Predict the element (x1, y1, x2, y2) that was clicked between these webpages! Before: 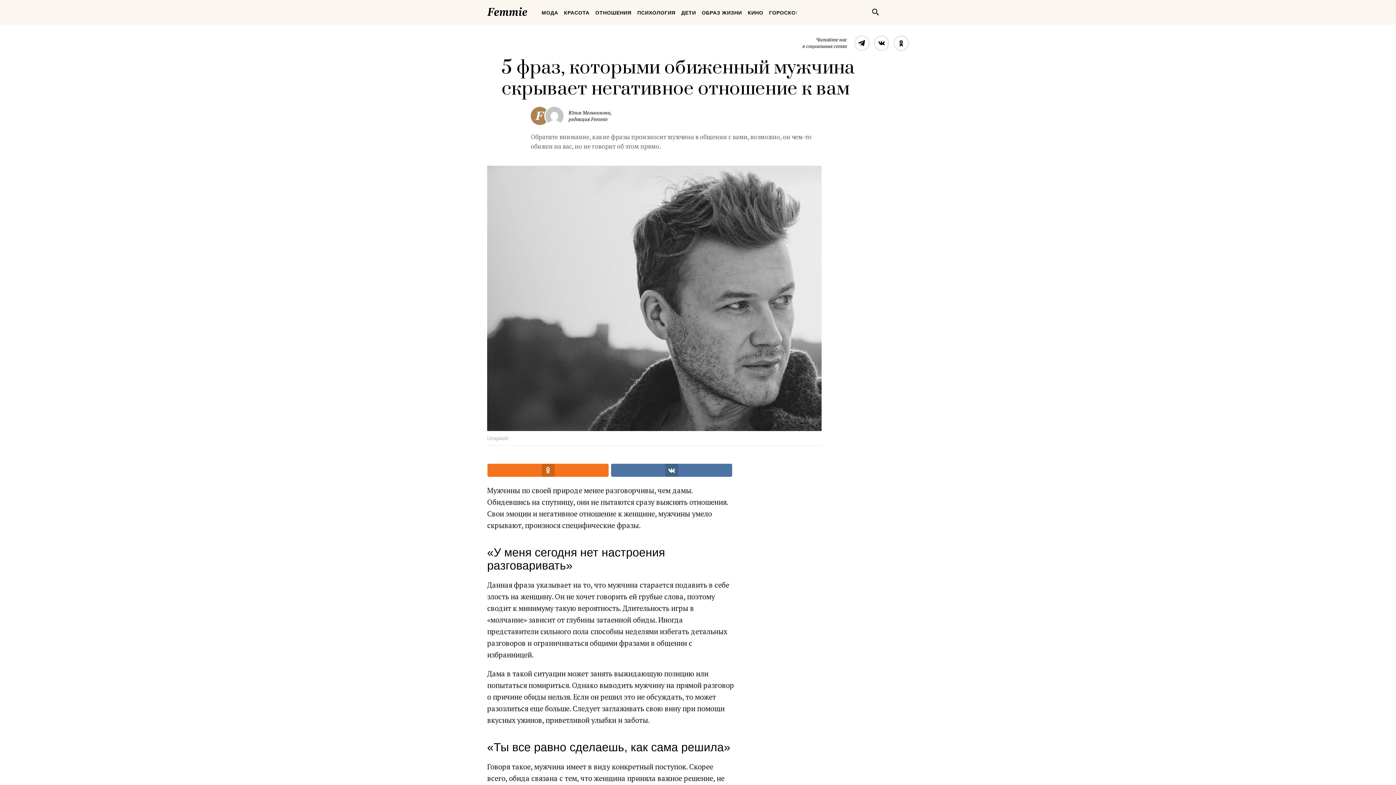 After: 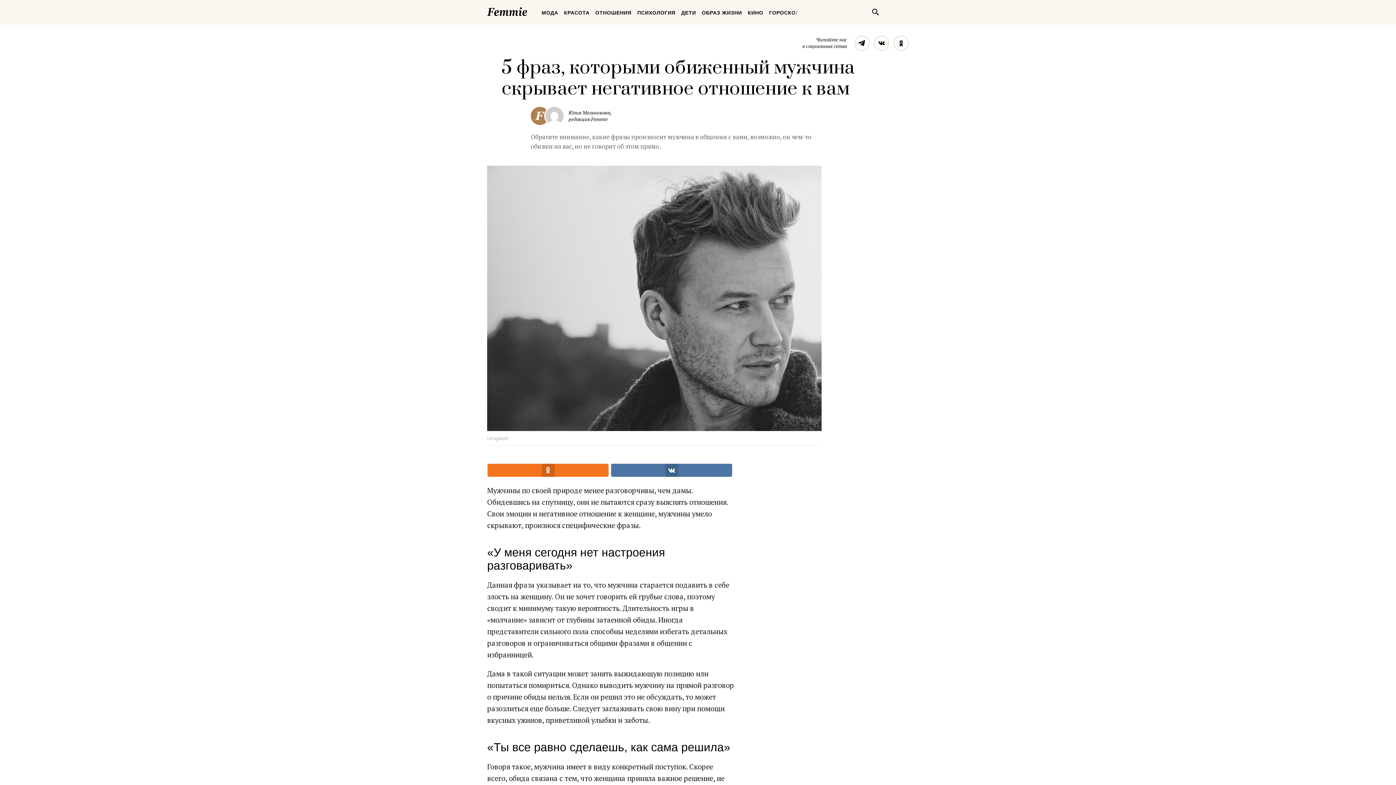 Action: bbox: (545, 106, 563, 125)